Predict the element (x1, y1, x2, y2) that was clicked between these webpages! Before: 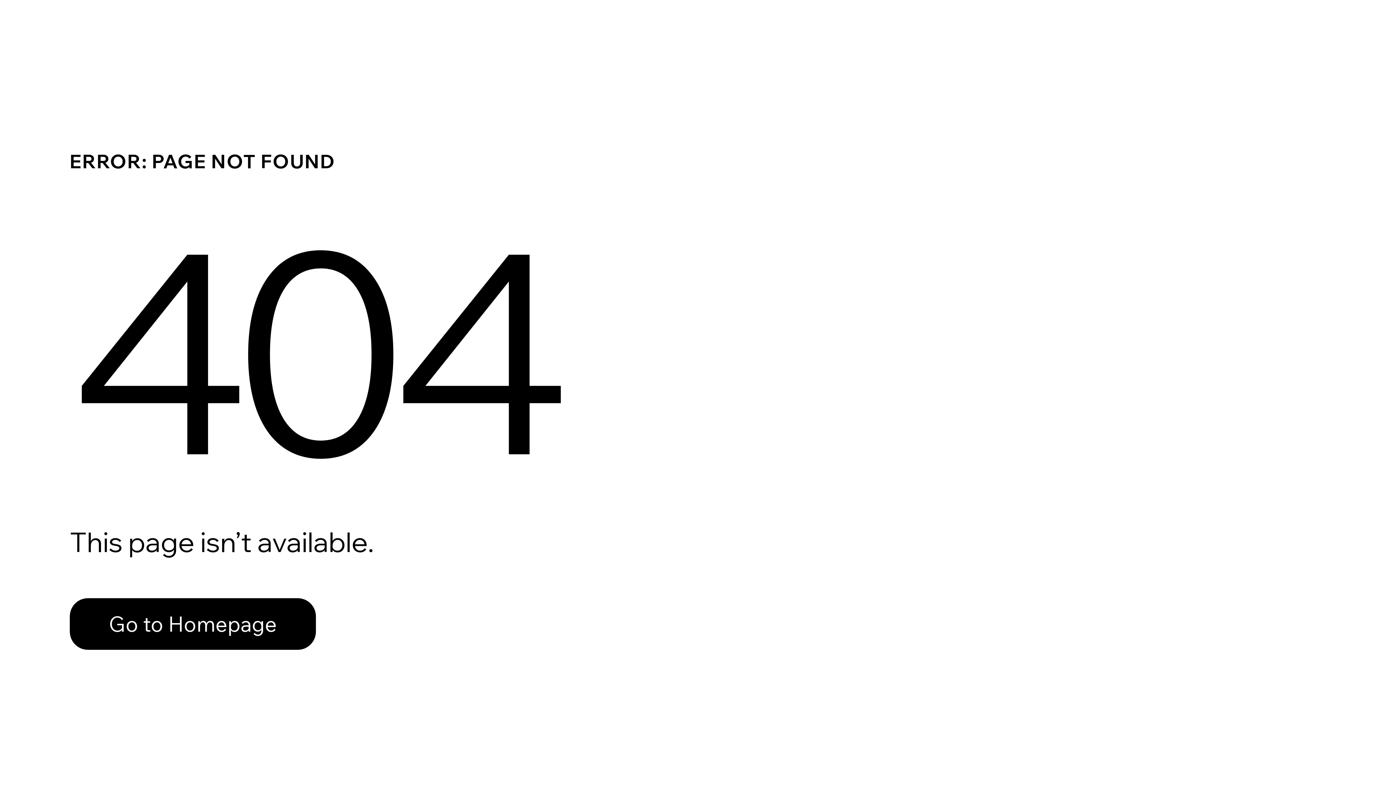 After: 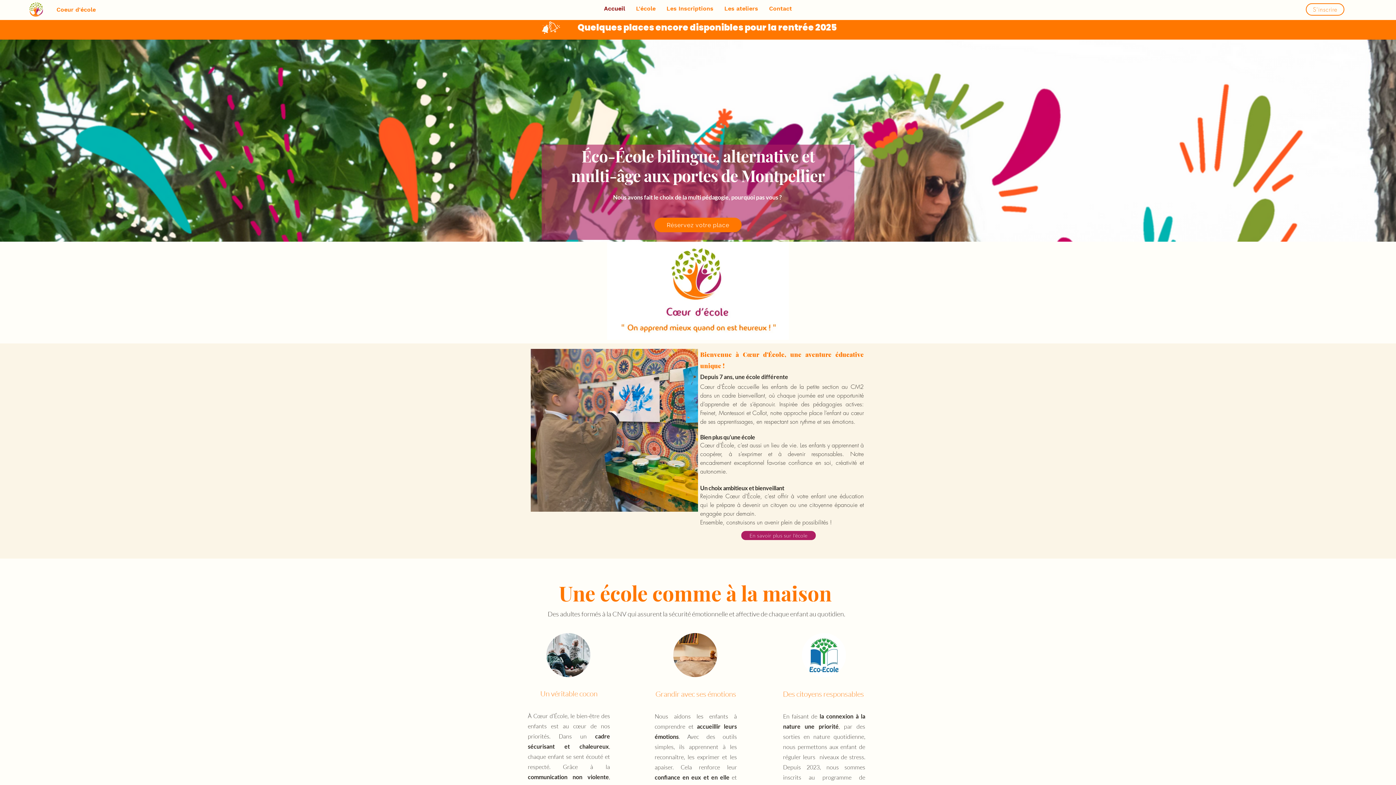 Action: bbox: (69, 582, 768, 659) label: Go to Homepage